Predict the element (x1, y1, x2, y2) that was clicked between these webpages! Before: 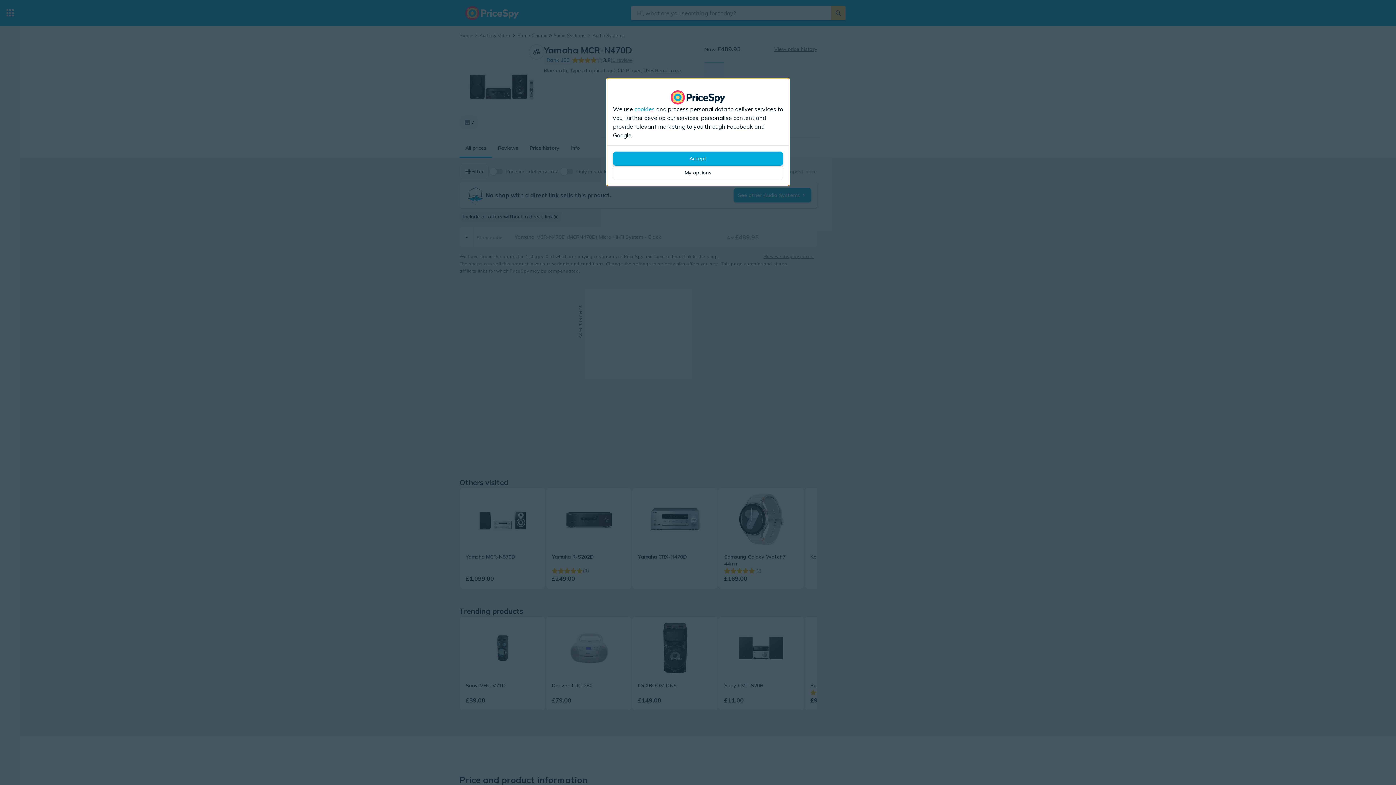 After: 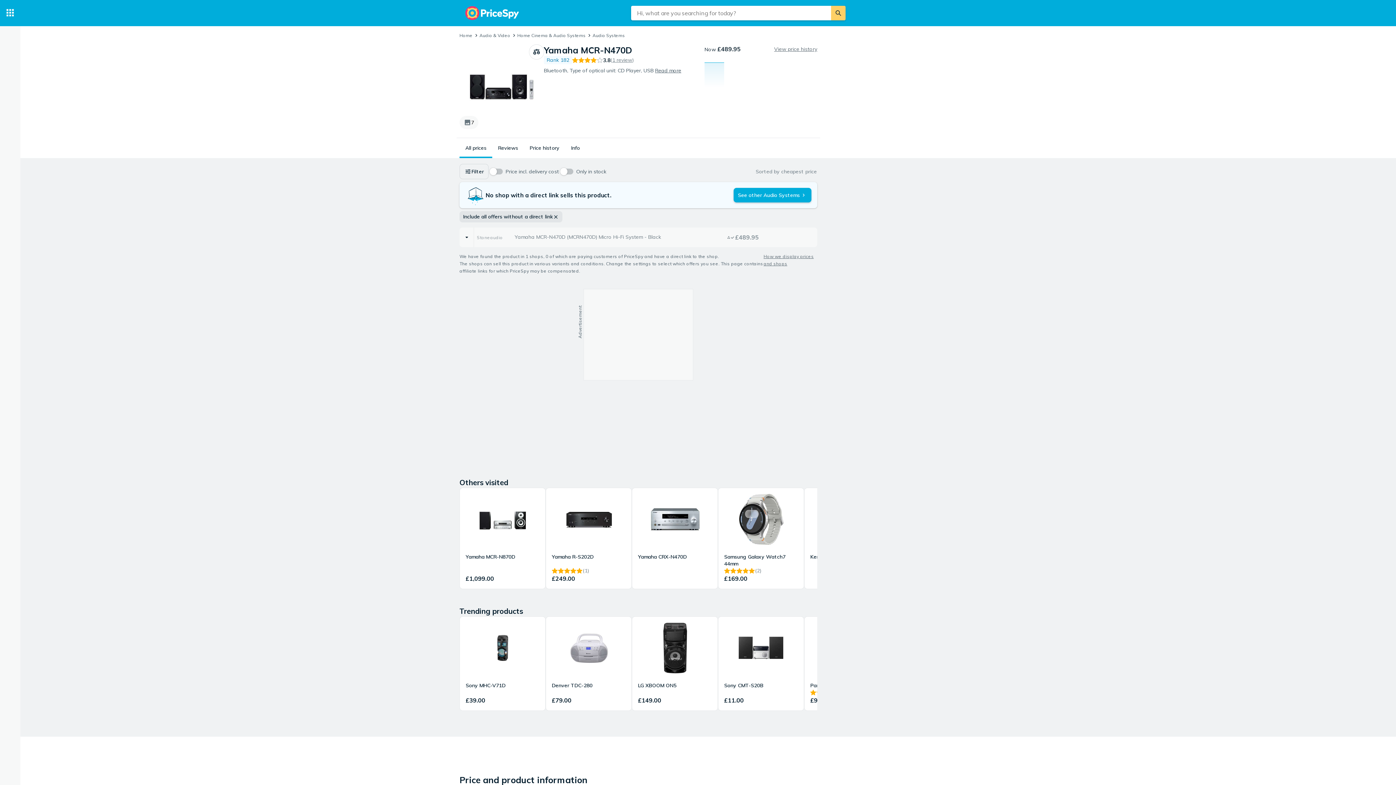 Action: label: Accept bbox: (613, 151, 783, 165)